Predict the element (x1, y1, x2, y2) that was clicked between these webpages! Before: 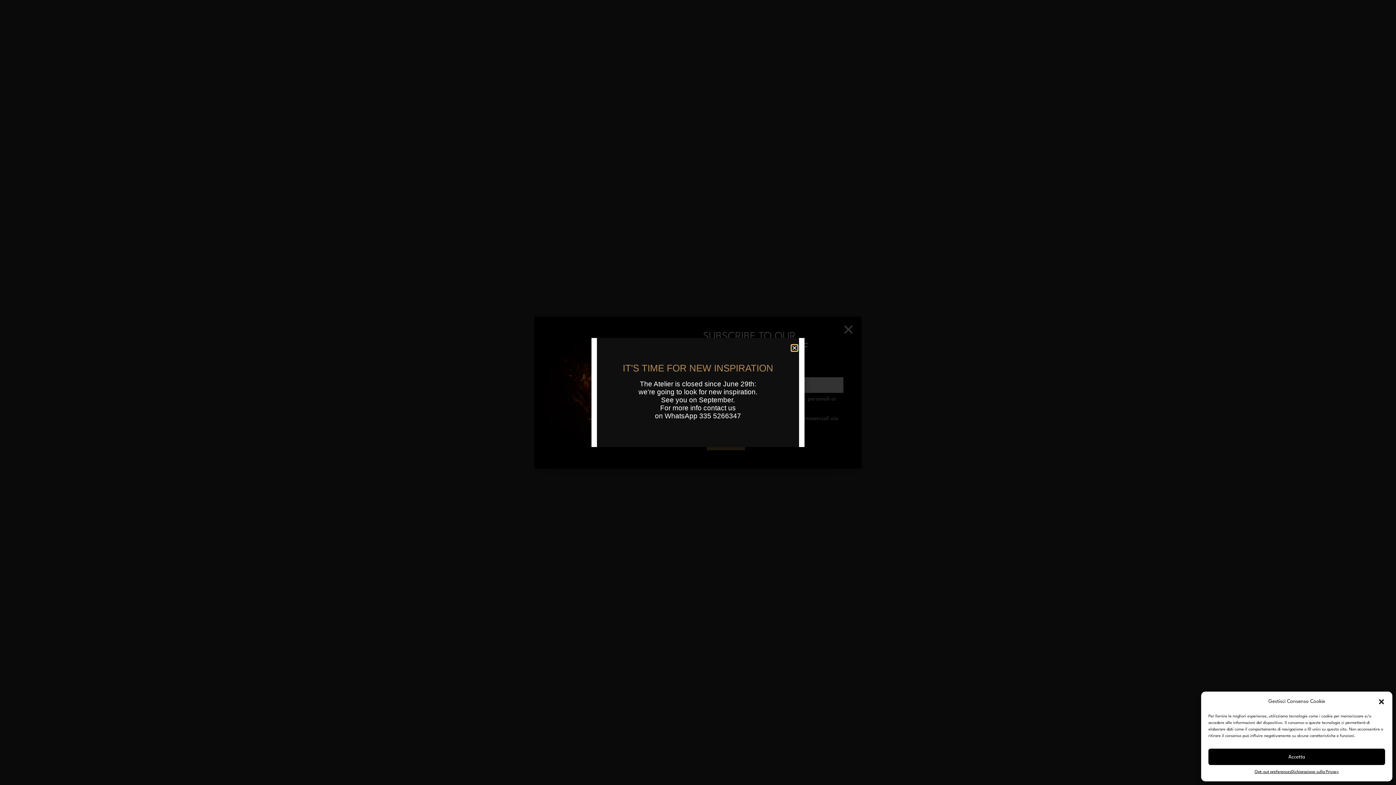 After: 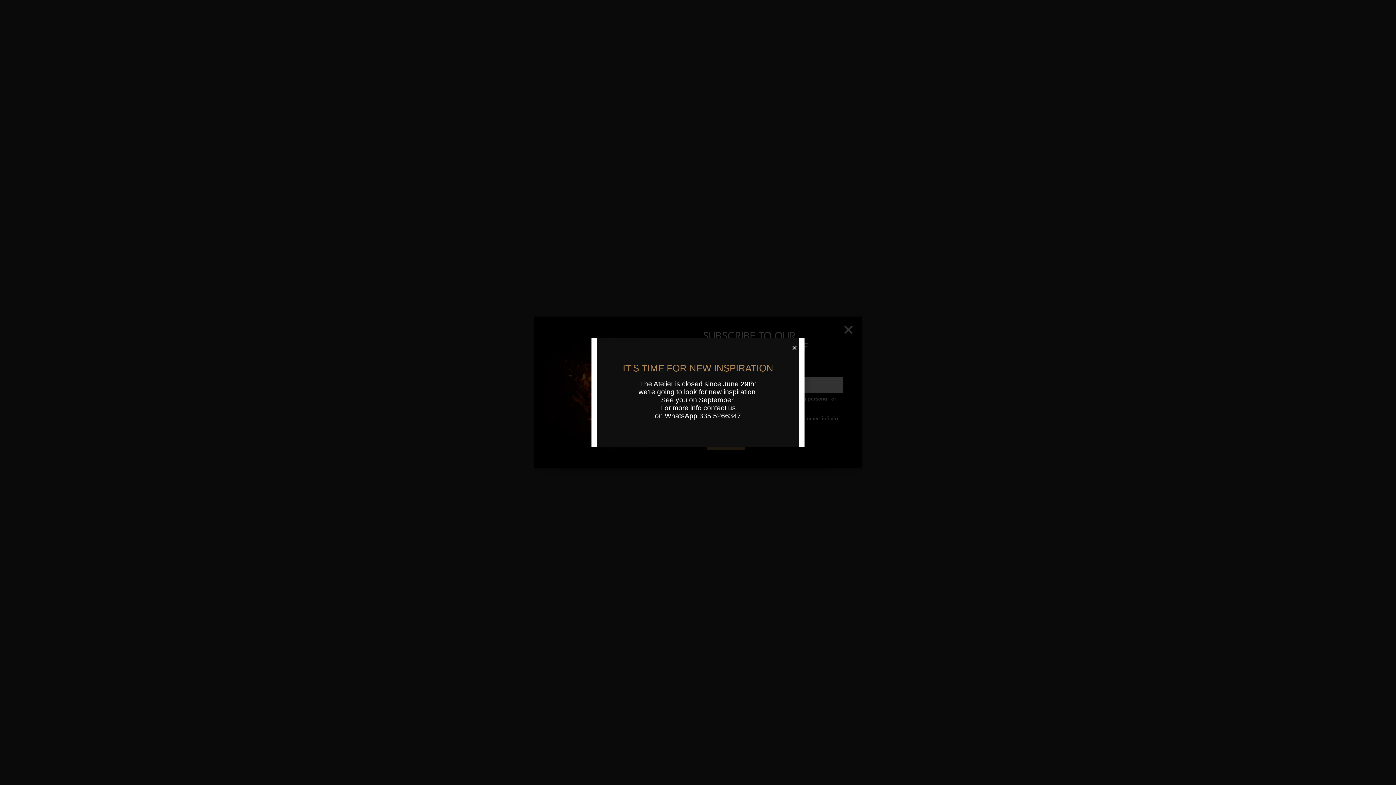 Action: bbox: (1378, 698, 1385, 705) label: Close dialog